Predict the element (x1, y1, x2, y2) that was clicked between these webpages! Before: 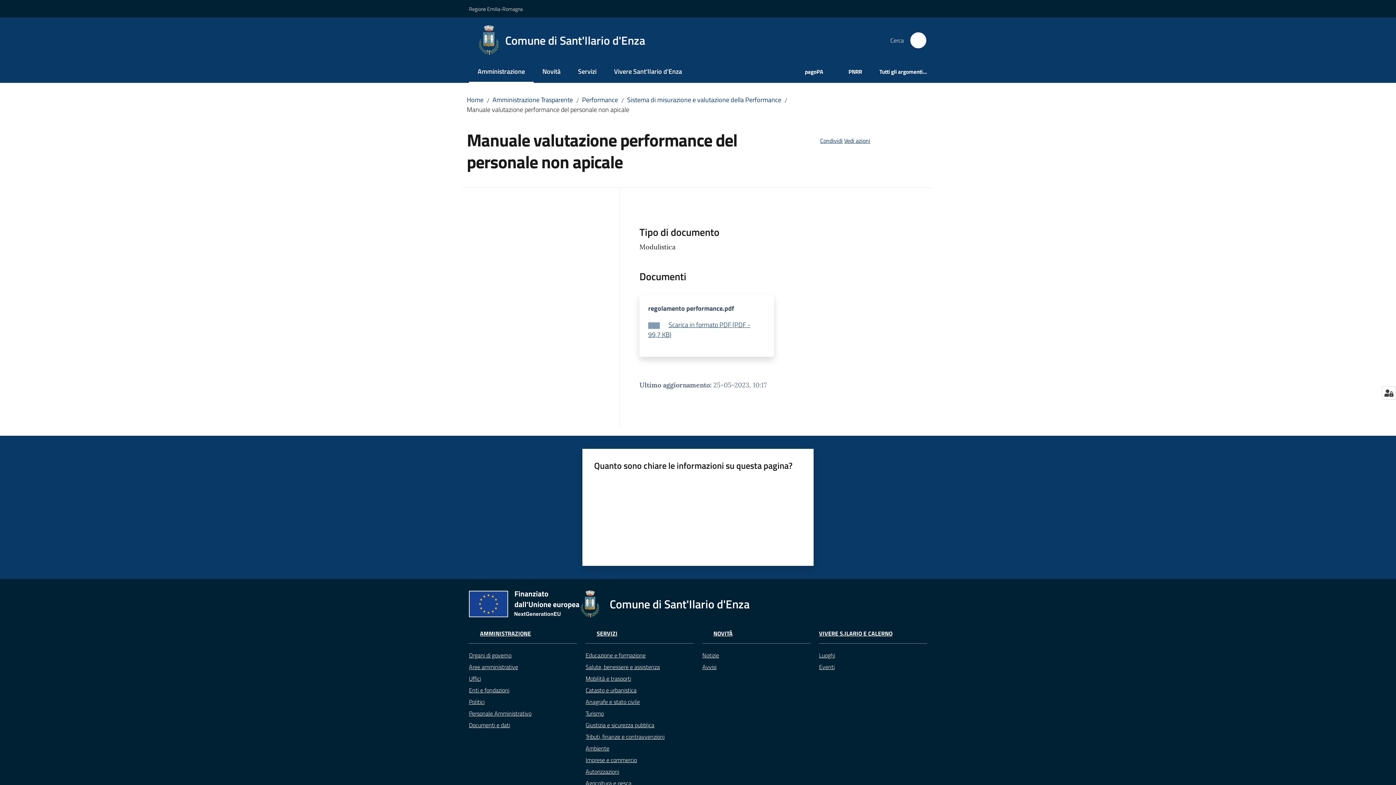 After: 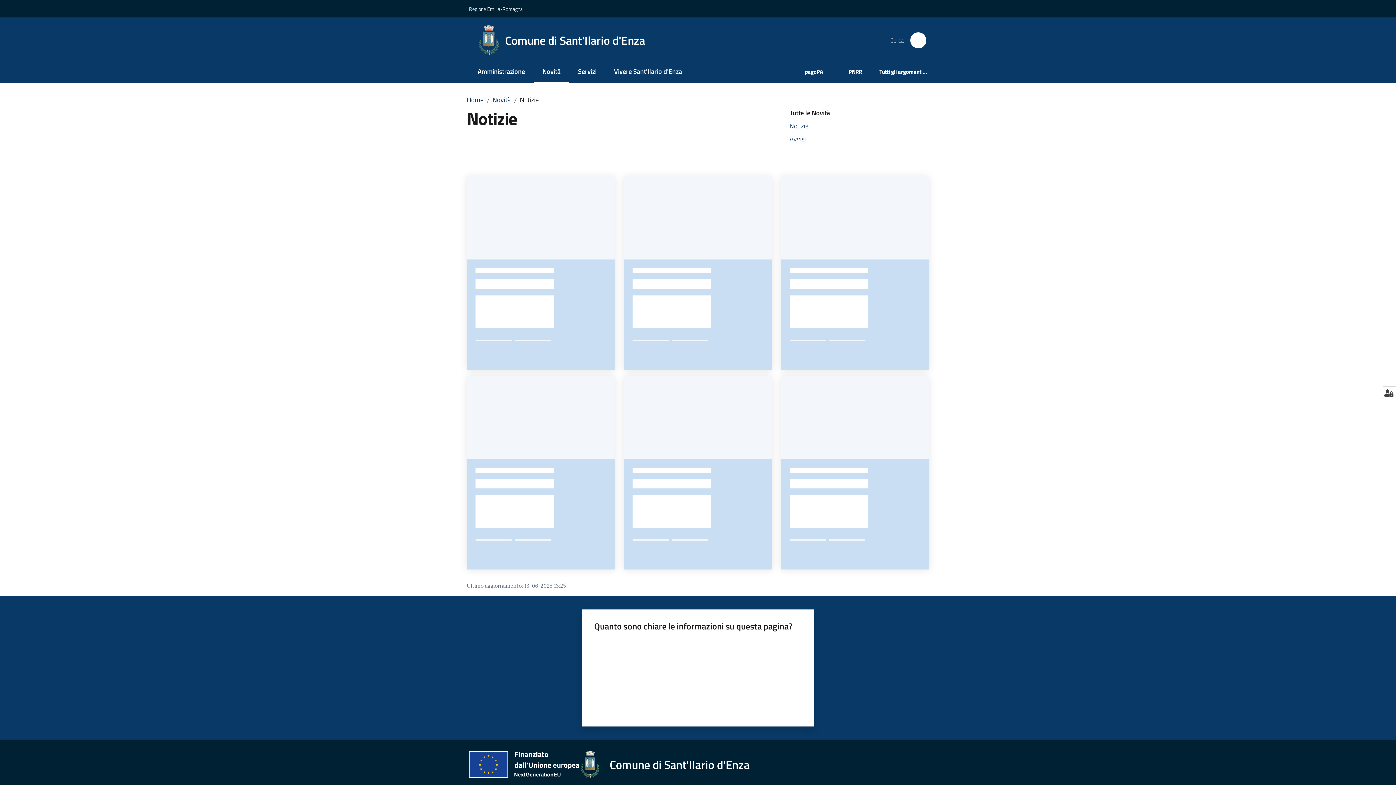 Action: bbox: (702, 649, 810, 661) label: Notizie